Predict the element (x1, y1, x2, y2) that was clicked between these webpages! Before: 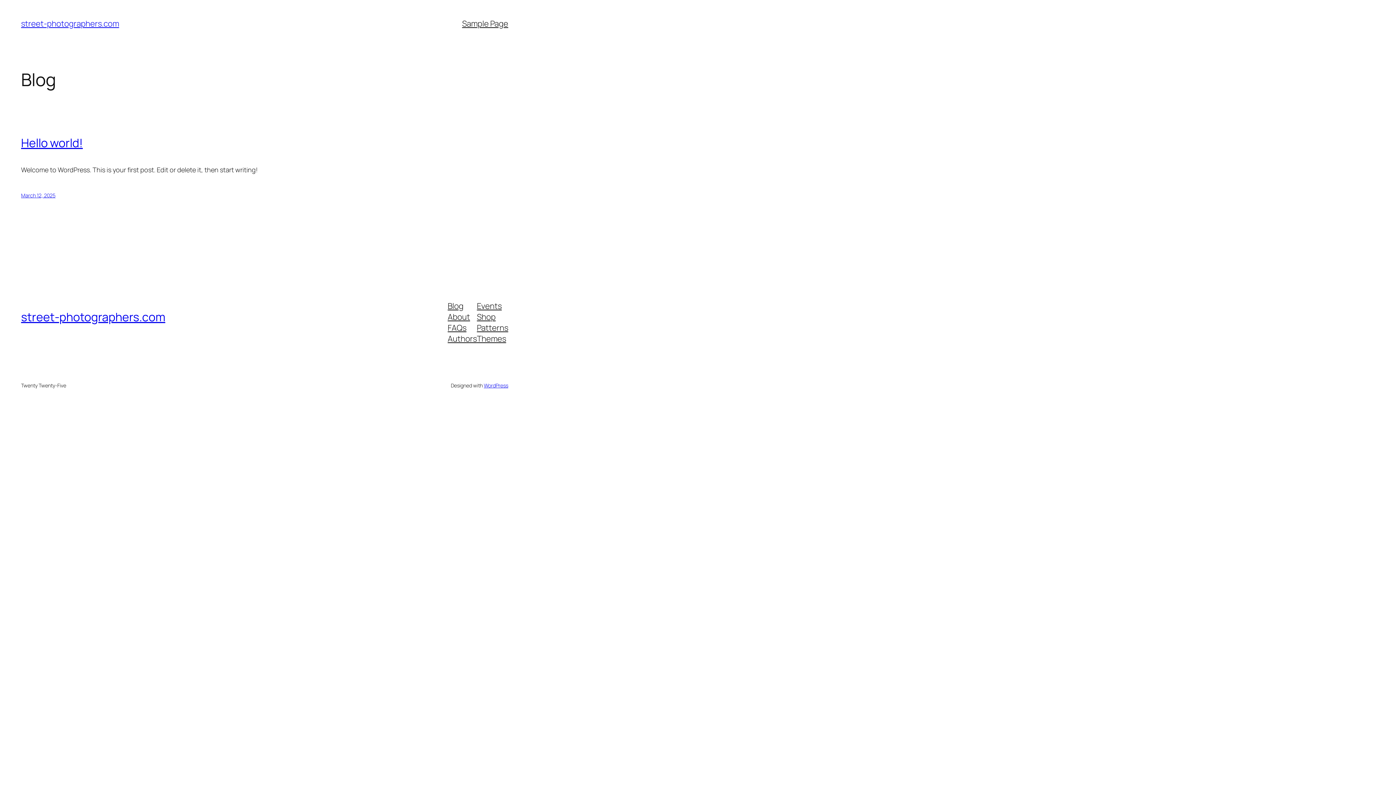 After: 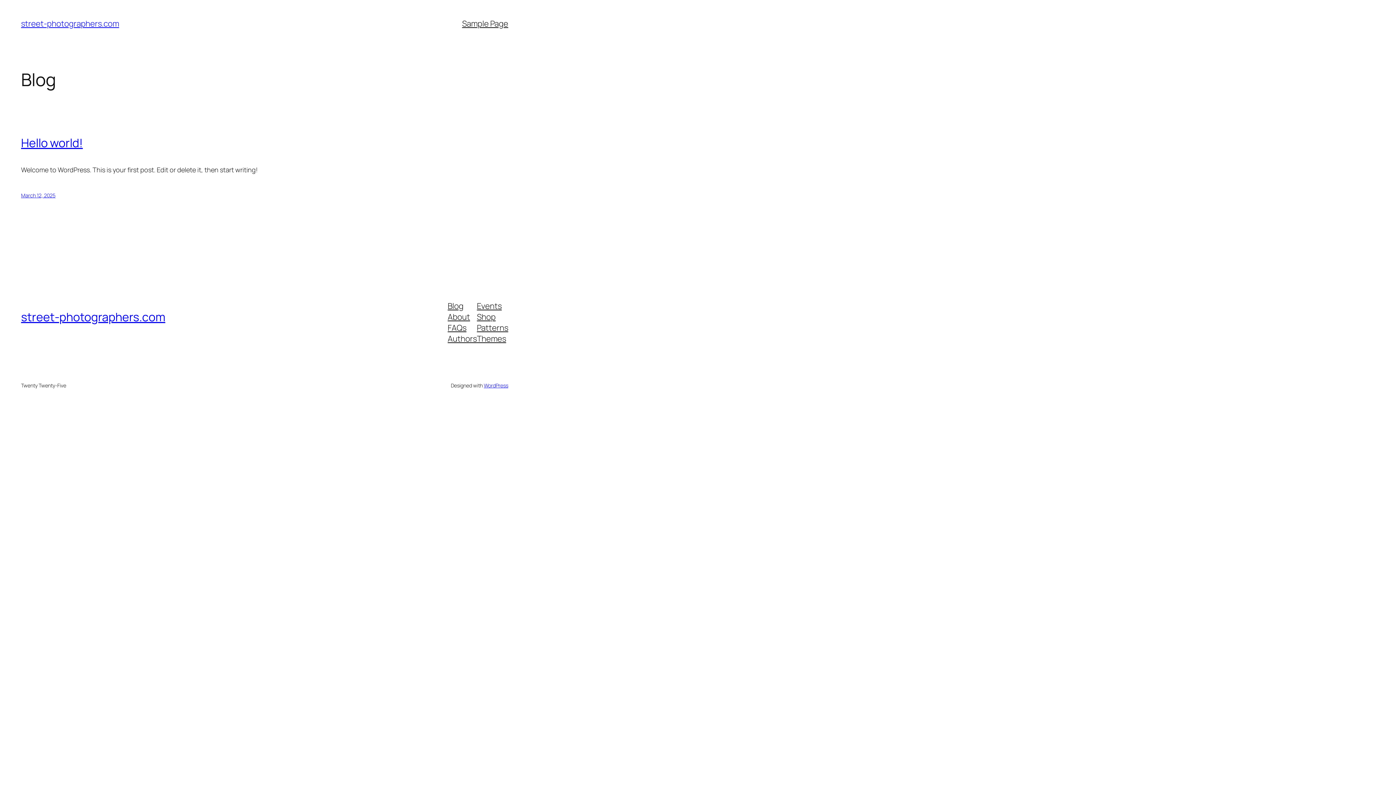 Action: bbox: (21, 309, 165, 325) label: street-photographers.com